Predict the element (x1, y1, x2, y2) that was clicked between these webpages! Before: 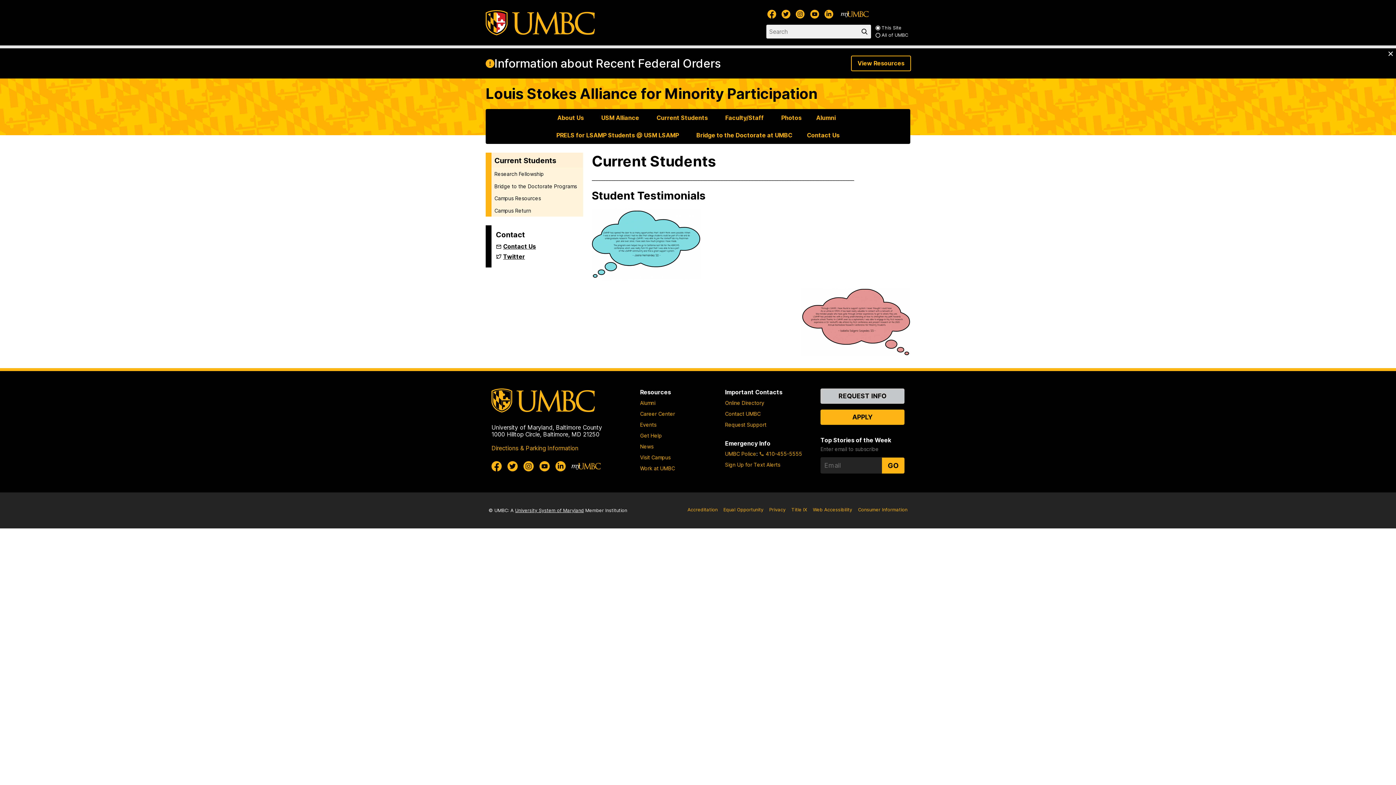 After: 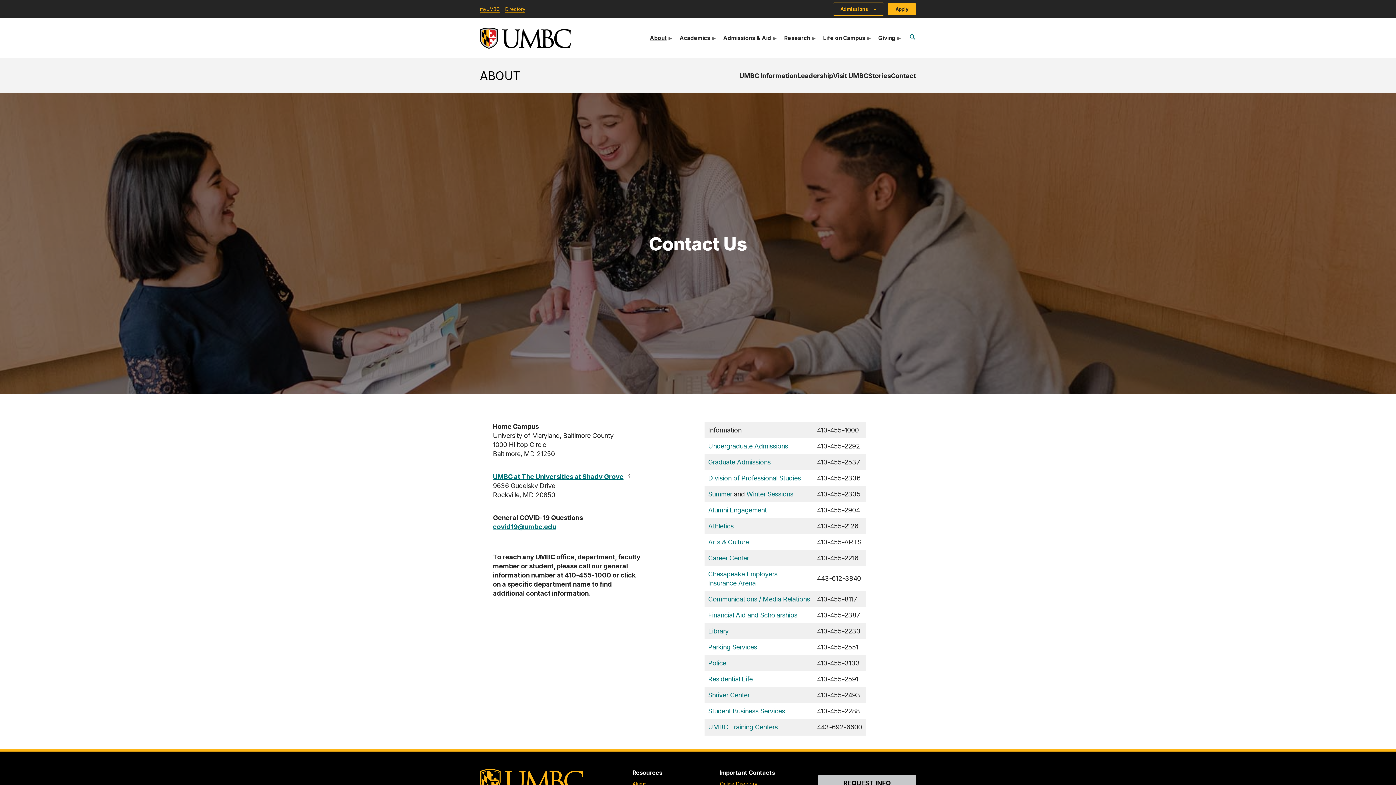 Action: bbox: (724, 410, 761, 417) label: Contact UMBC